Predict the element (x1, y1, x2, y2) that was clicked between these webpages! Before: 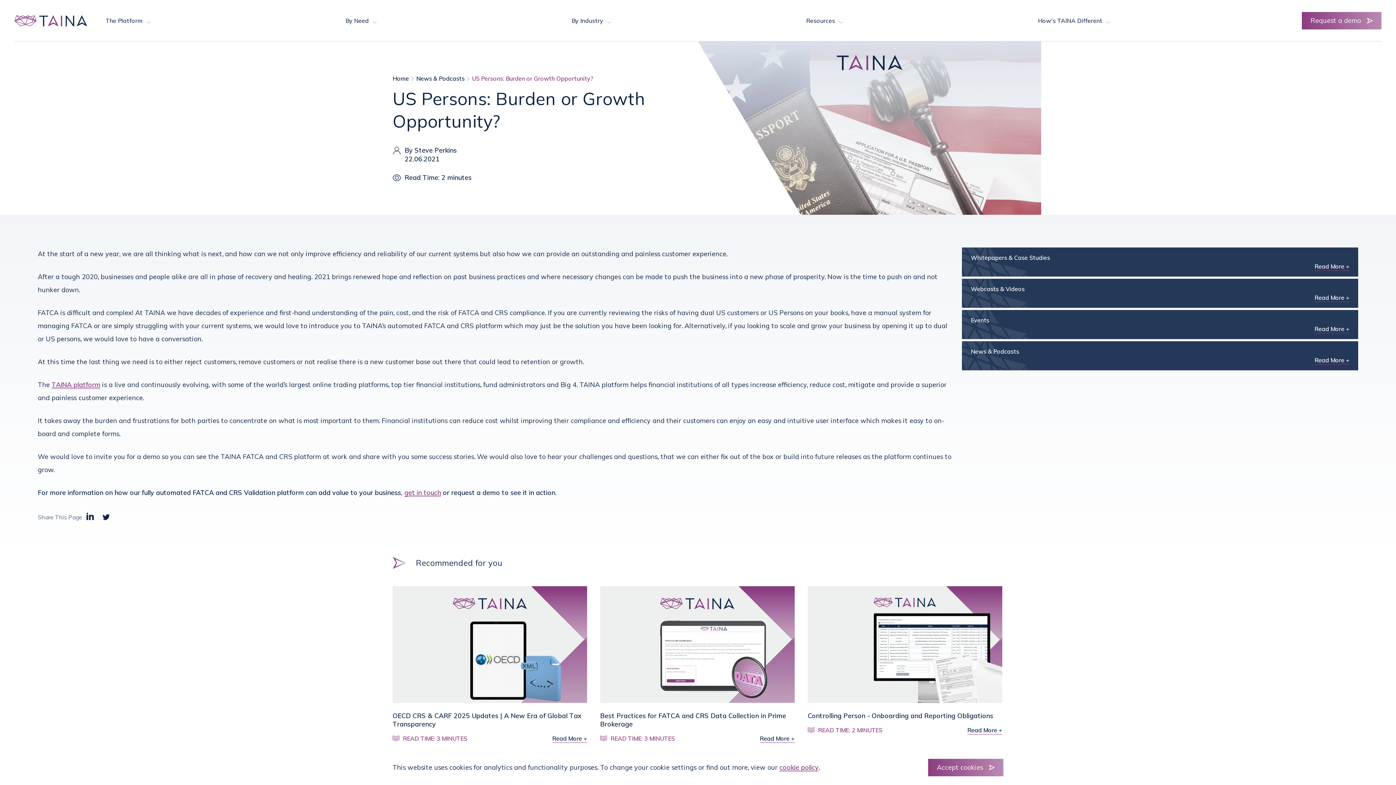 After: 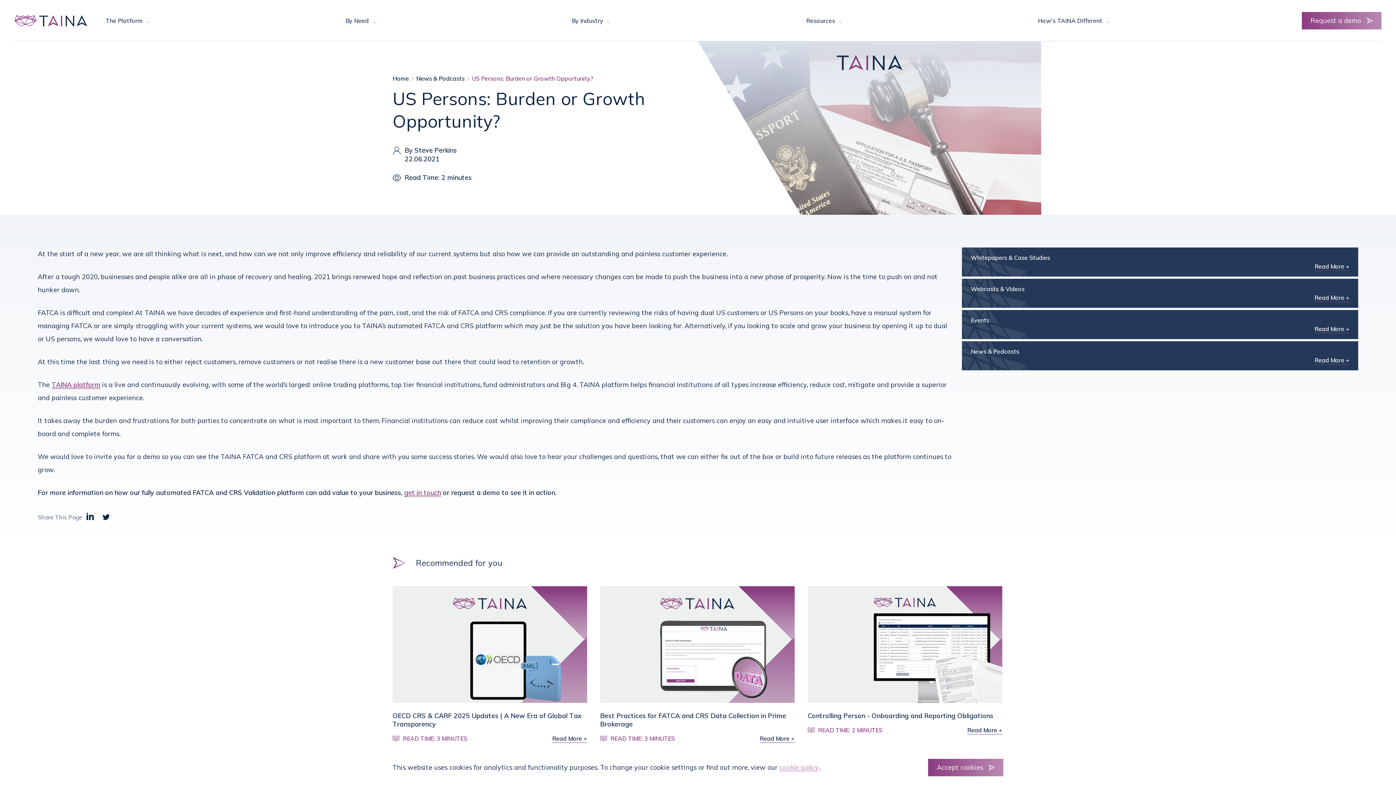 Action: label: cookie policy bbox: (779, 763, 818, 772)